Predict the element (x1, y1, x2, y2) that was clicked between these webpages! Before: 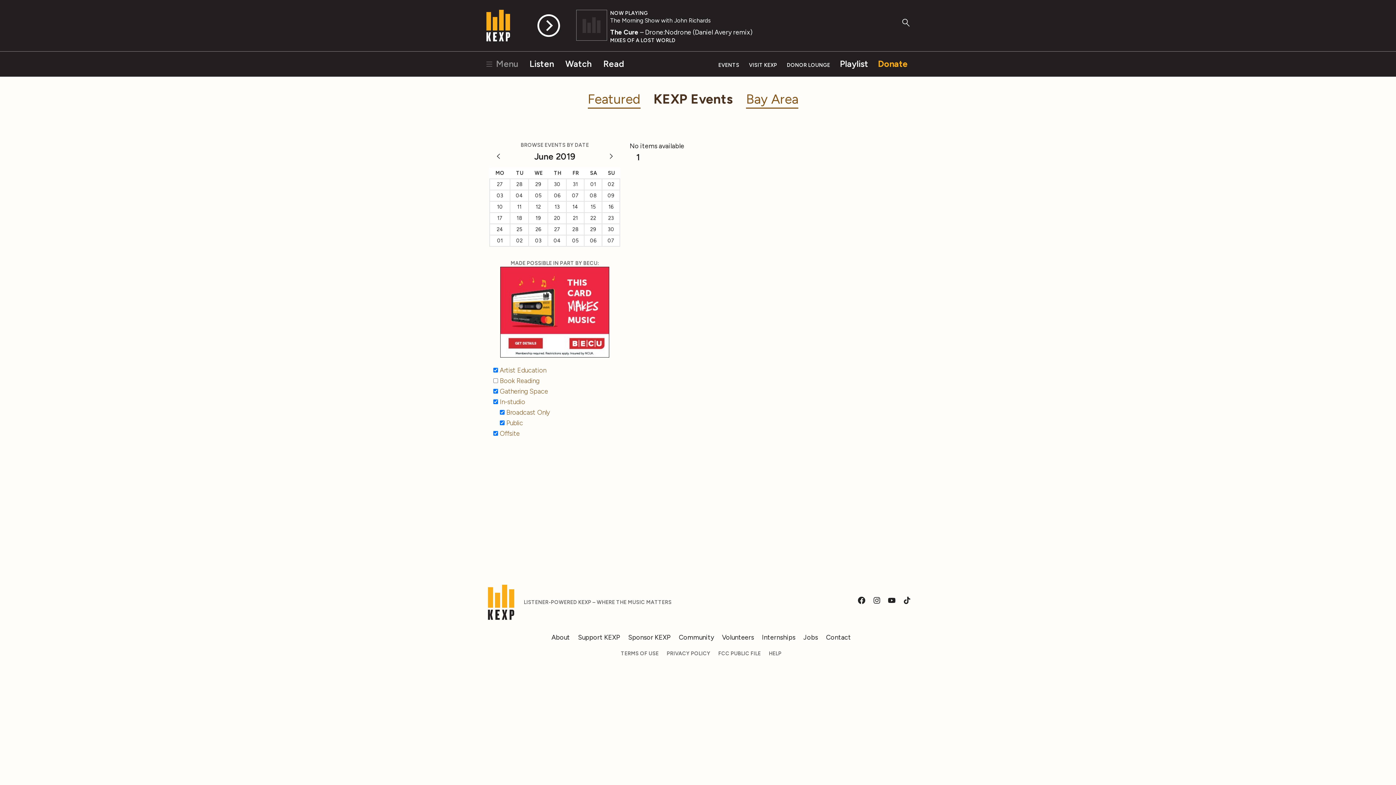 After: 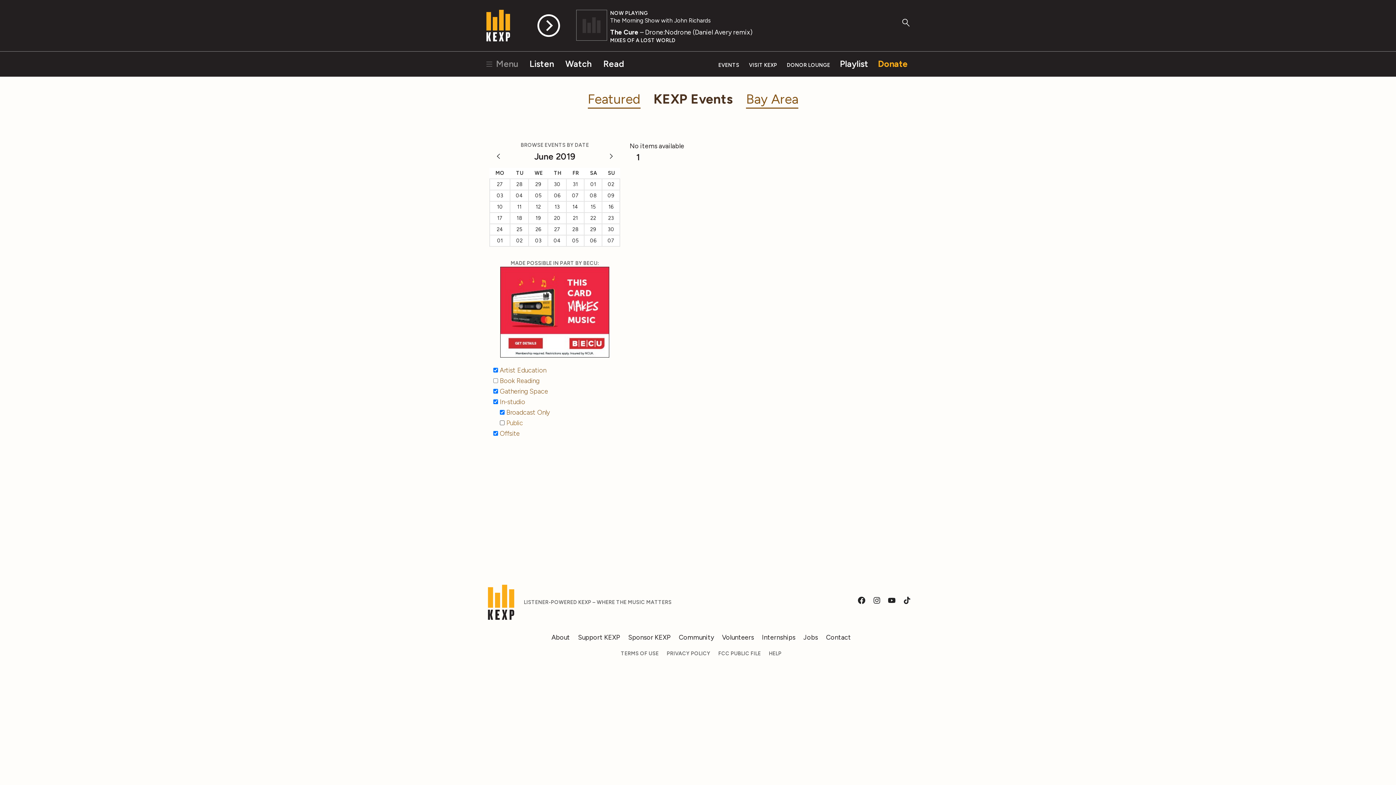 Action: bbox: (499, 418, 623, 427) label:  Public